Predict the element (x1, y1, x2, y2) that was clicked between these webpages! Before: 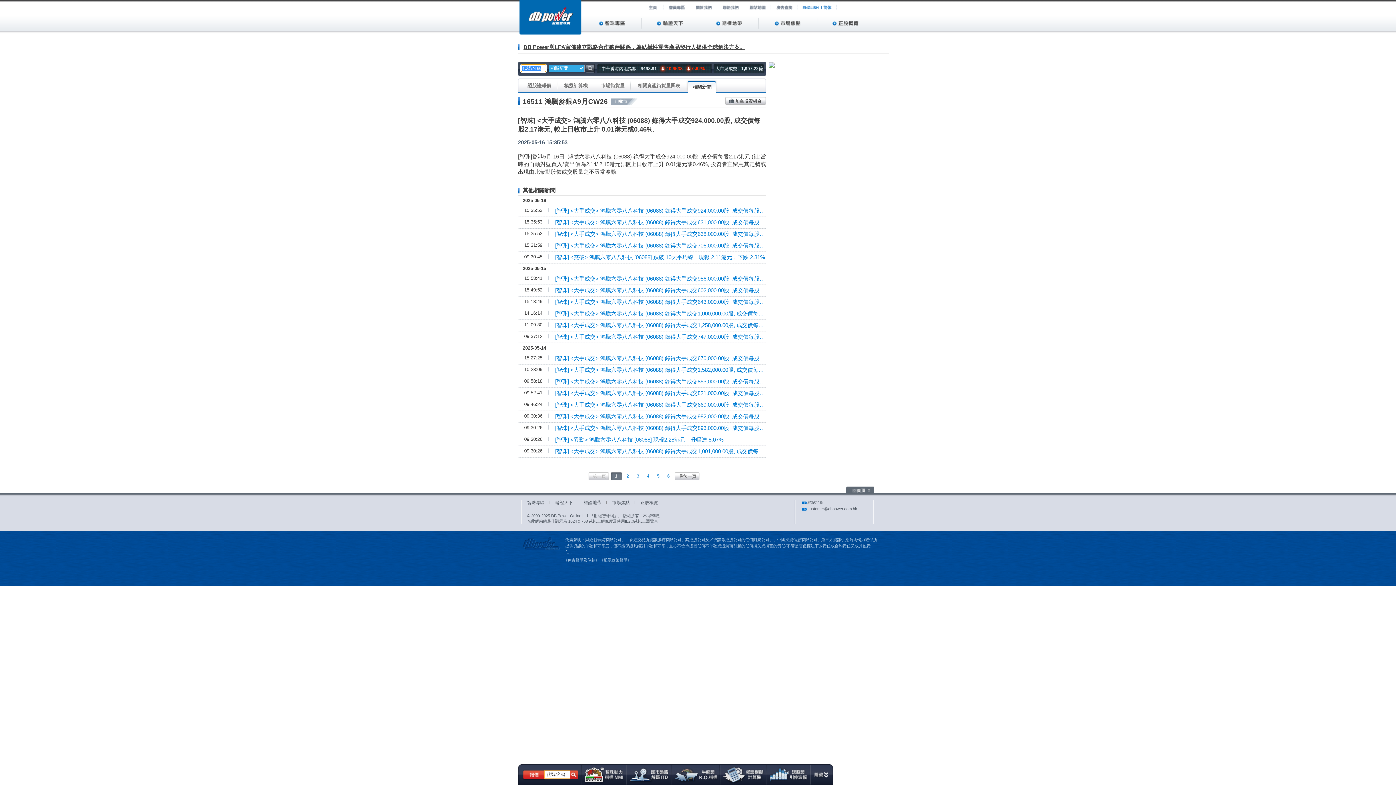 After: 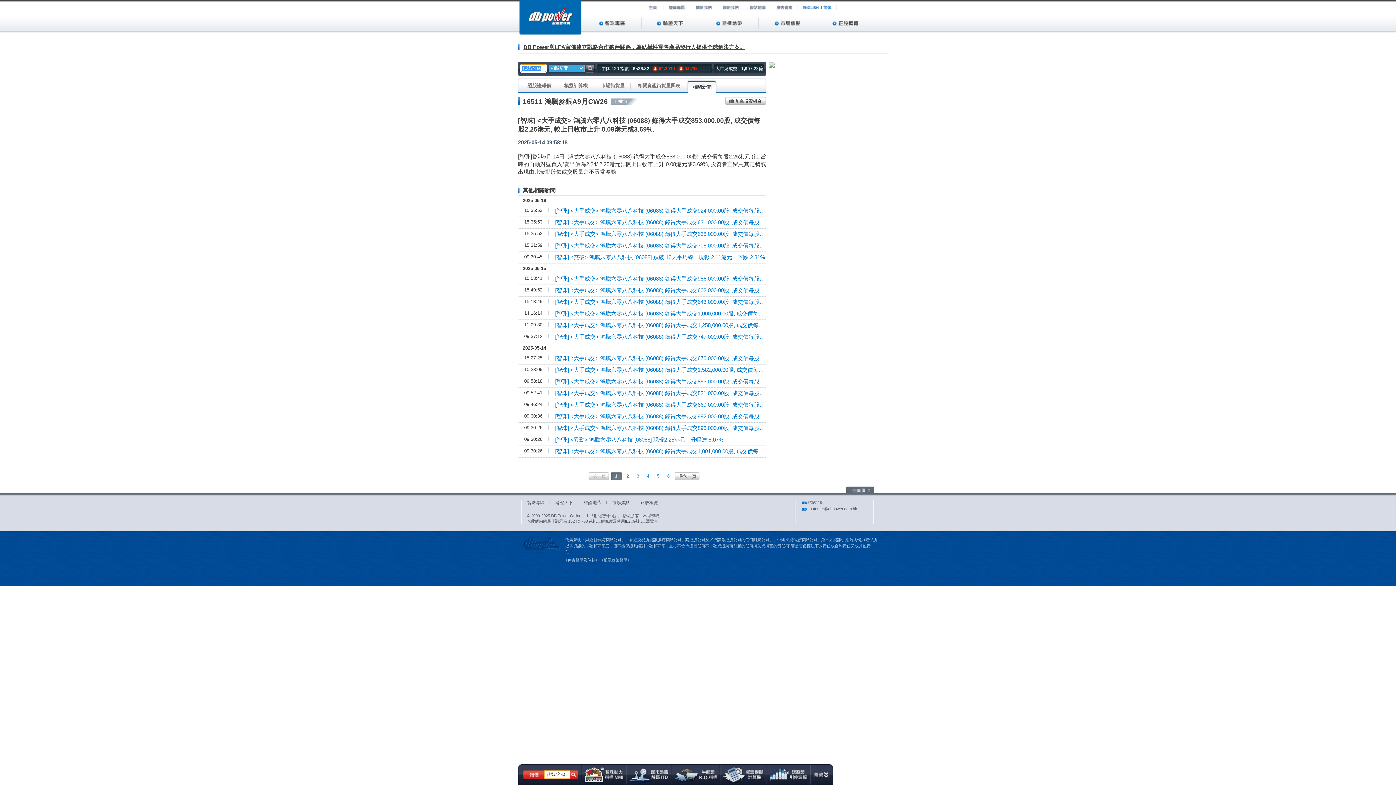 Action: bbox: (521, 378, 766, 385) label: [智珠] <大手成交> 鴻騰六零八八科技 (06088) 錄得大手成交853,000.00股, 成交價每股2.25港元, 較上日收市上升 0.08港元或3.69%.
